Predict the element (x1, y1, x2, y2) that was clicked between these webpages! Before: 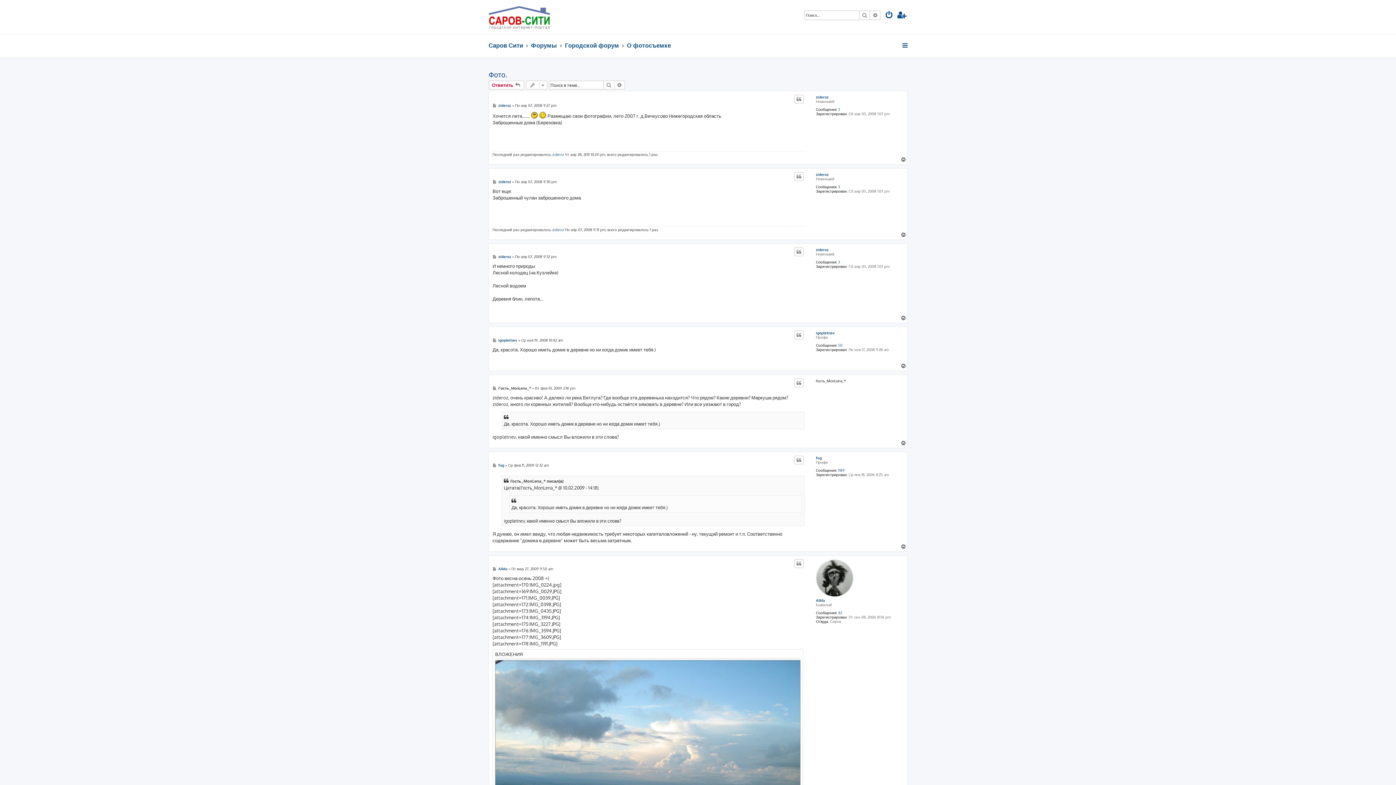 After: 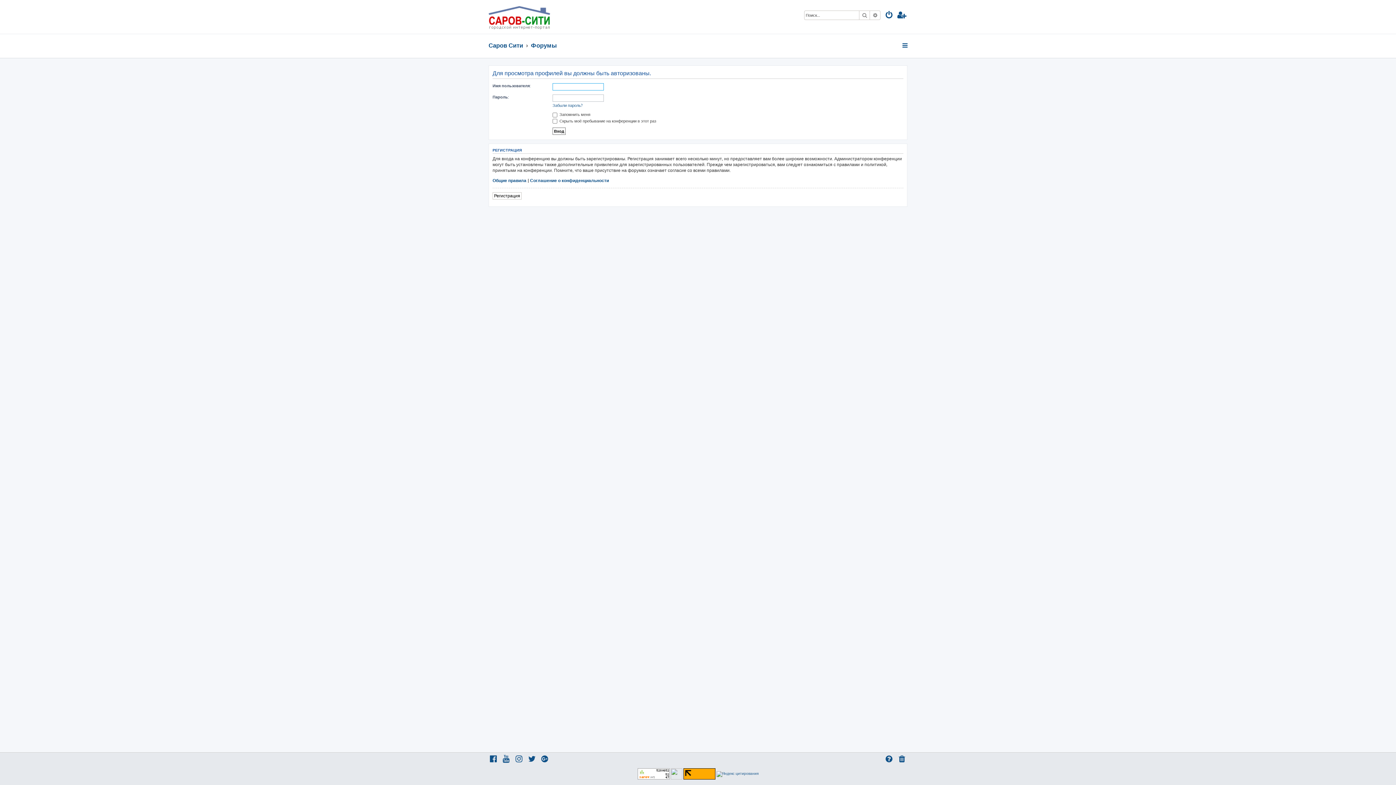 Action: bbox: (816, 559, 853, 597)